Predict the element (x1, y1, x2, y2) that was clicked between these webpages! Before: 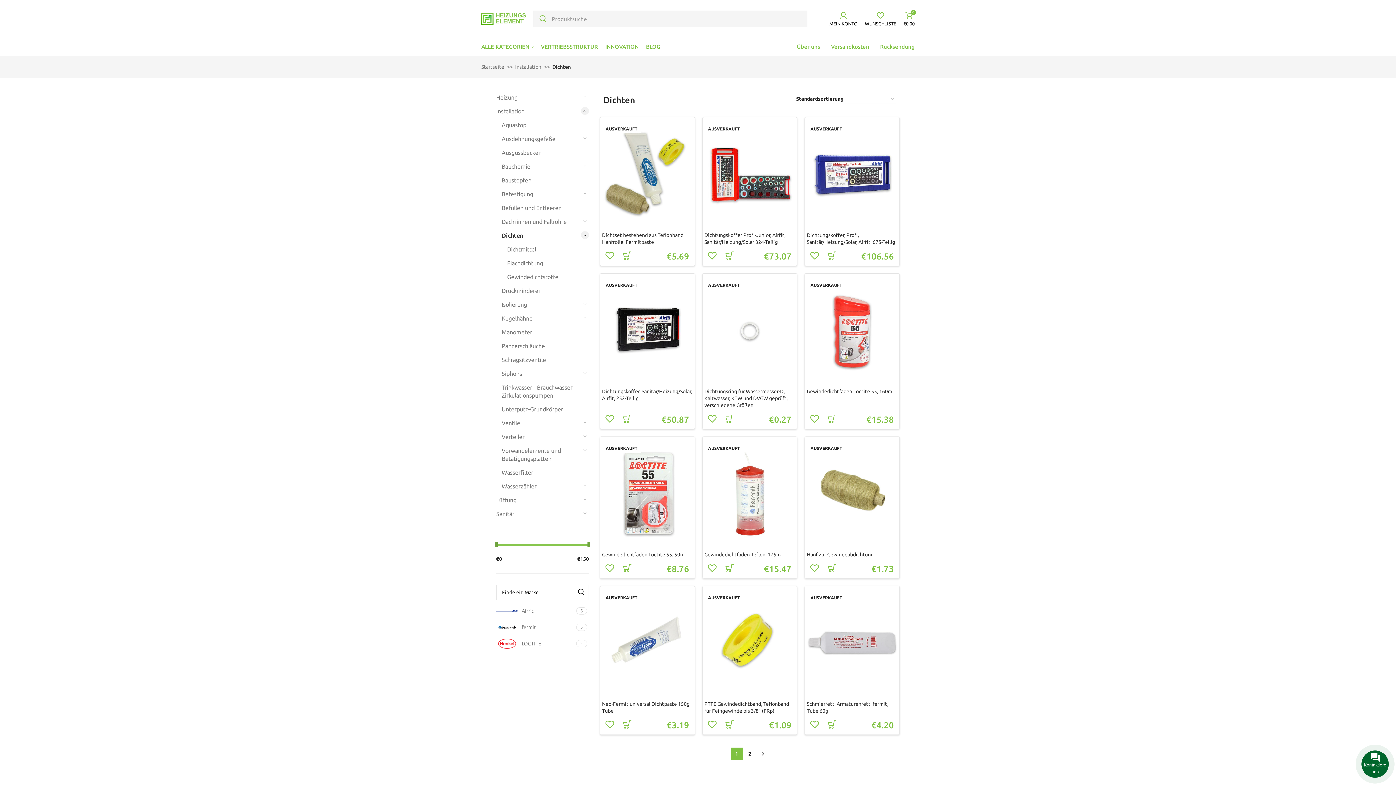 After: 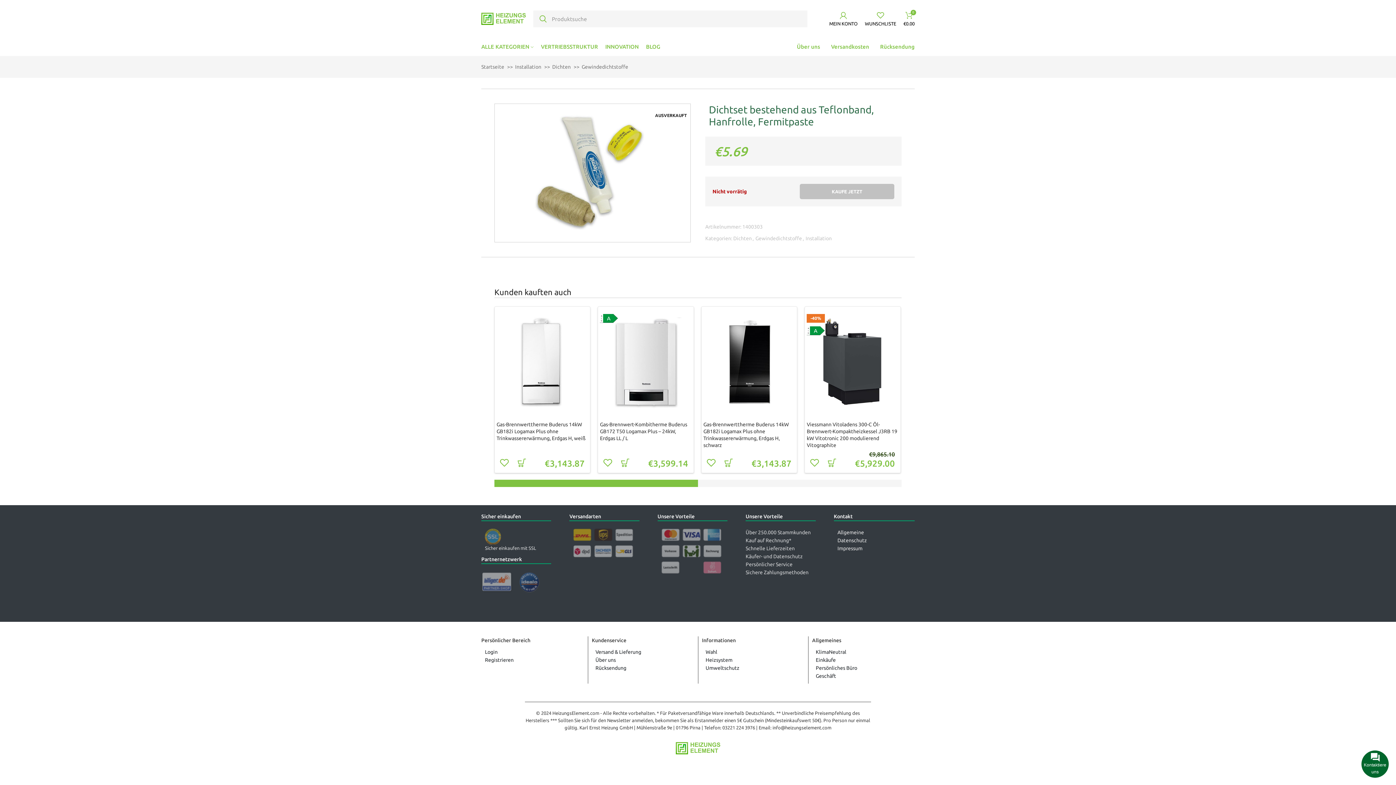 Action: bbox: (602, 119, 692, 228) label: AUSVERKAUFT